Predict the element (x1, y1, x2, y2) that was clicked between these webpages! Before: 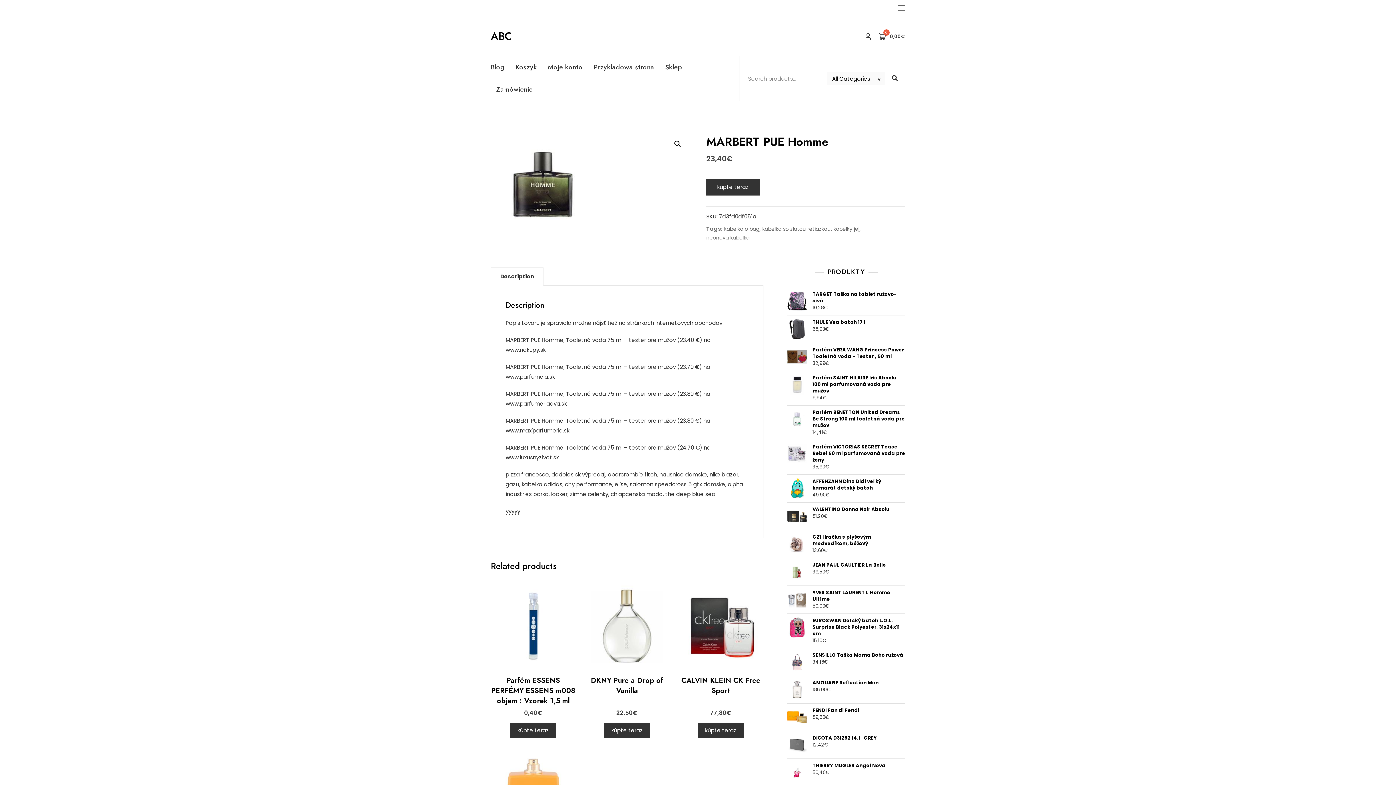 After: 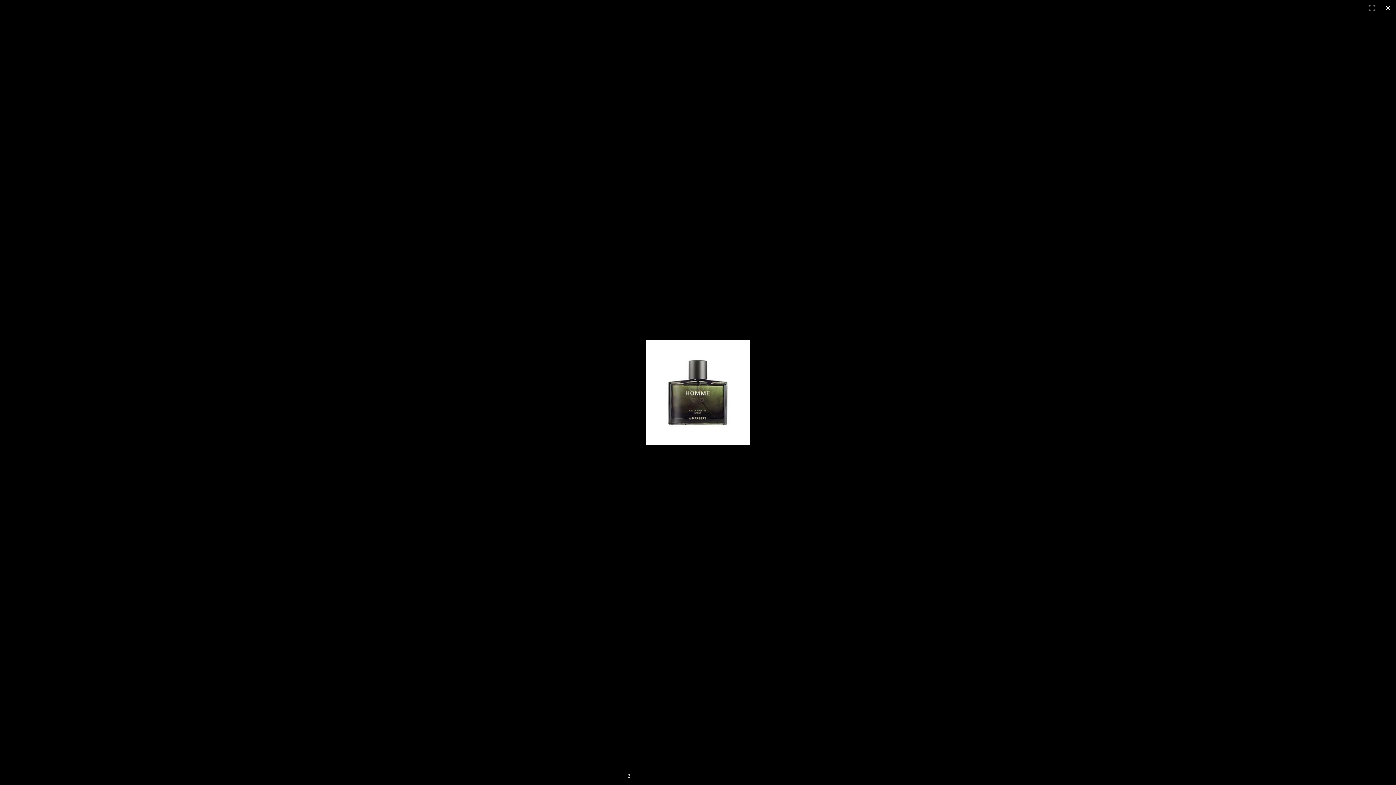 Action: bbox: (490, 132, 595, 236)